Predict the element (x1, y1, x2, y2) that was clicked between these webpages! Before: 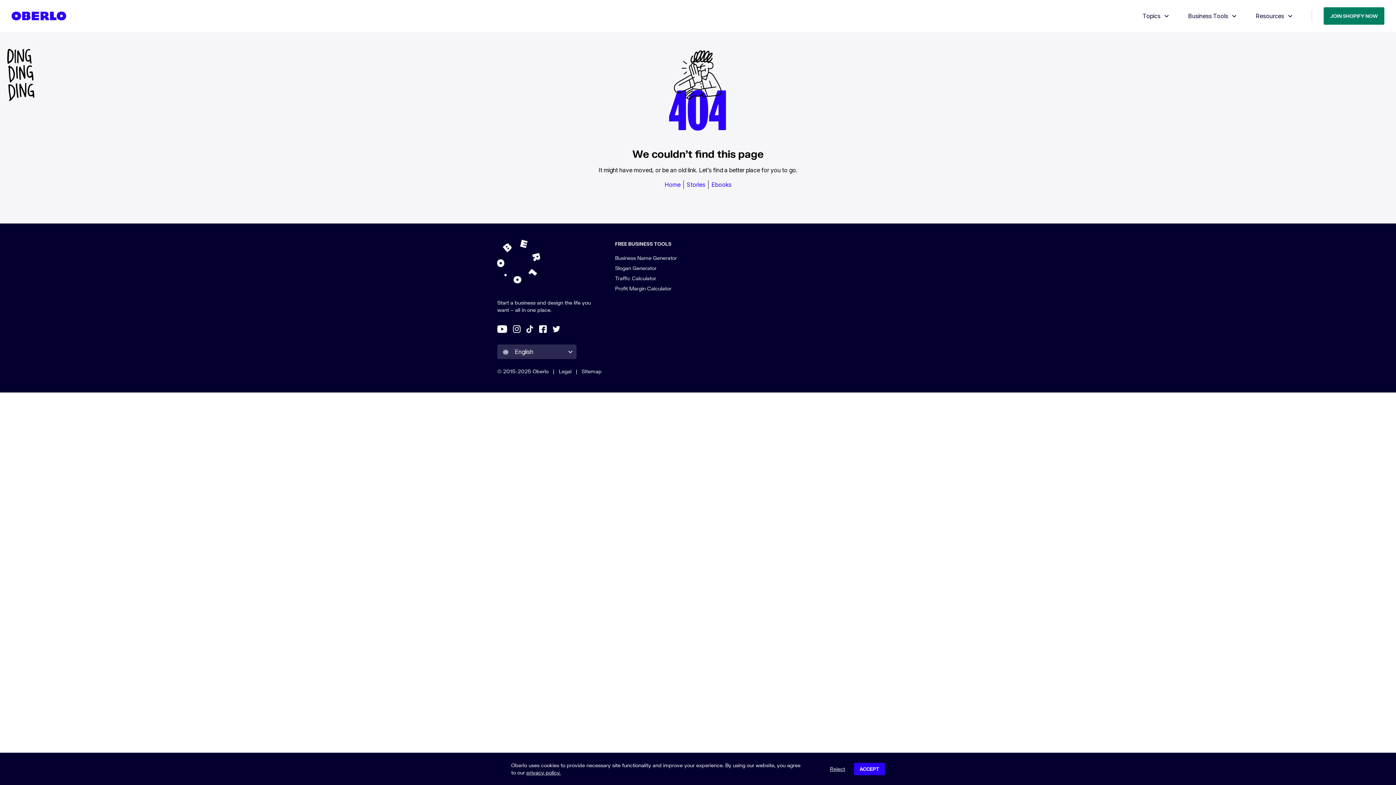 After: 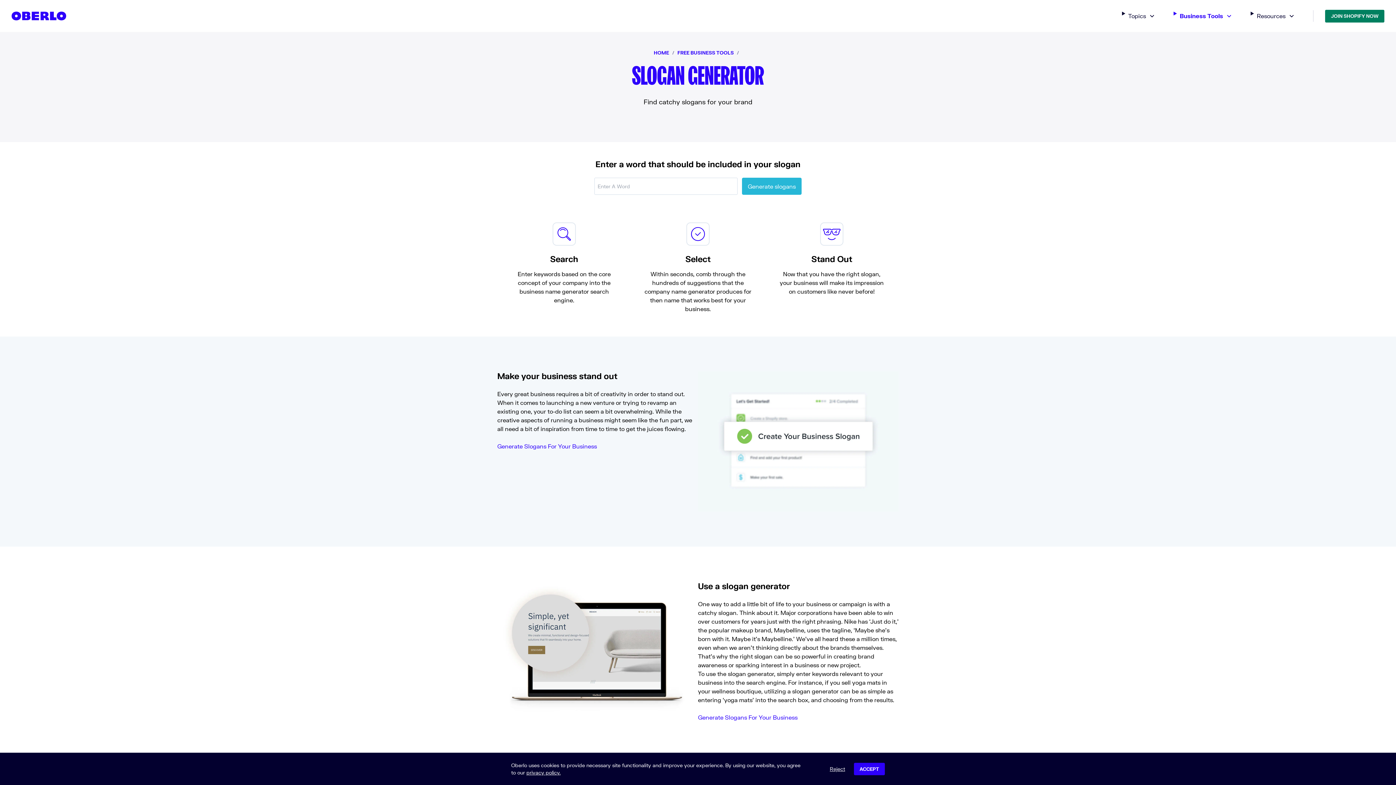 Action: label: Slogan Generator bbox: (615, 265, 656, 271)